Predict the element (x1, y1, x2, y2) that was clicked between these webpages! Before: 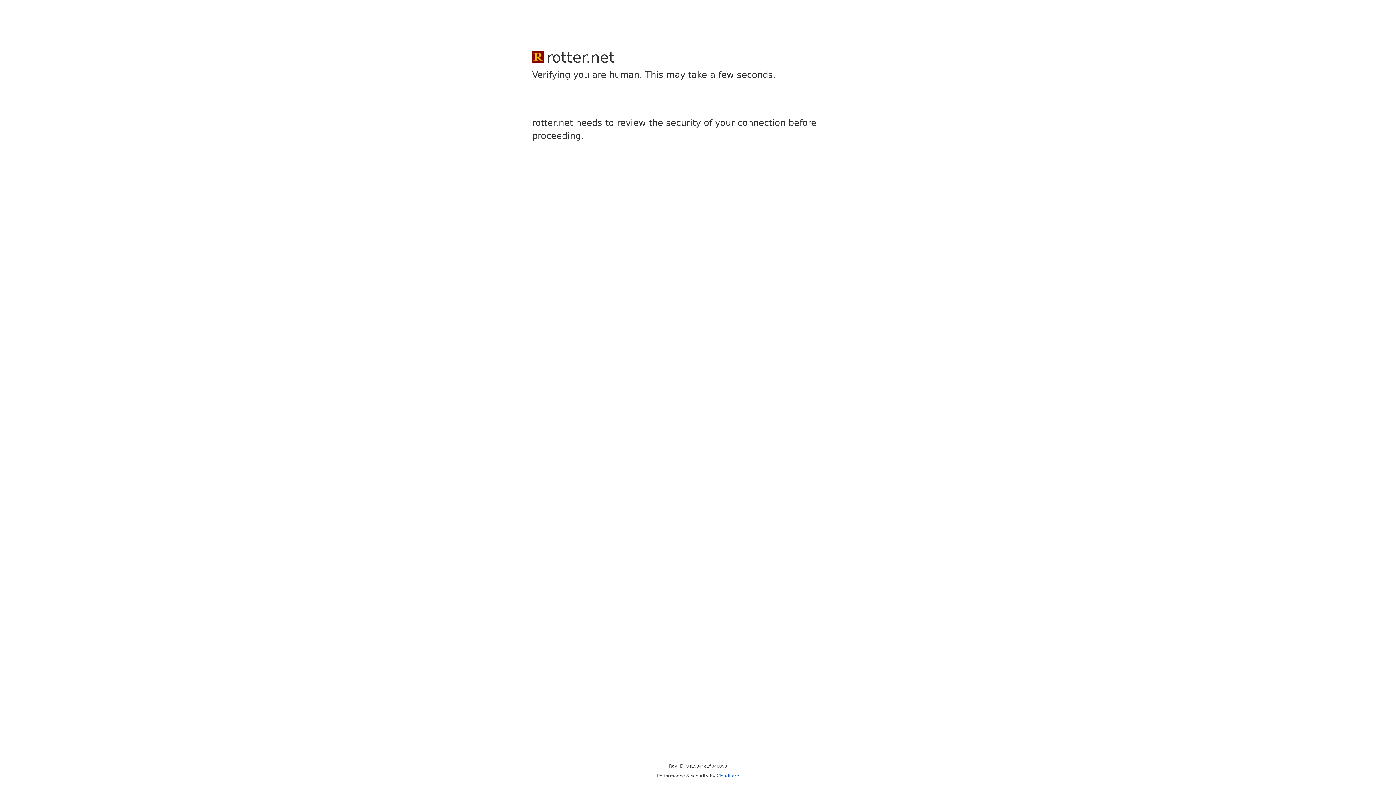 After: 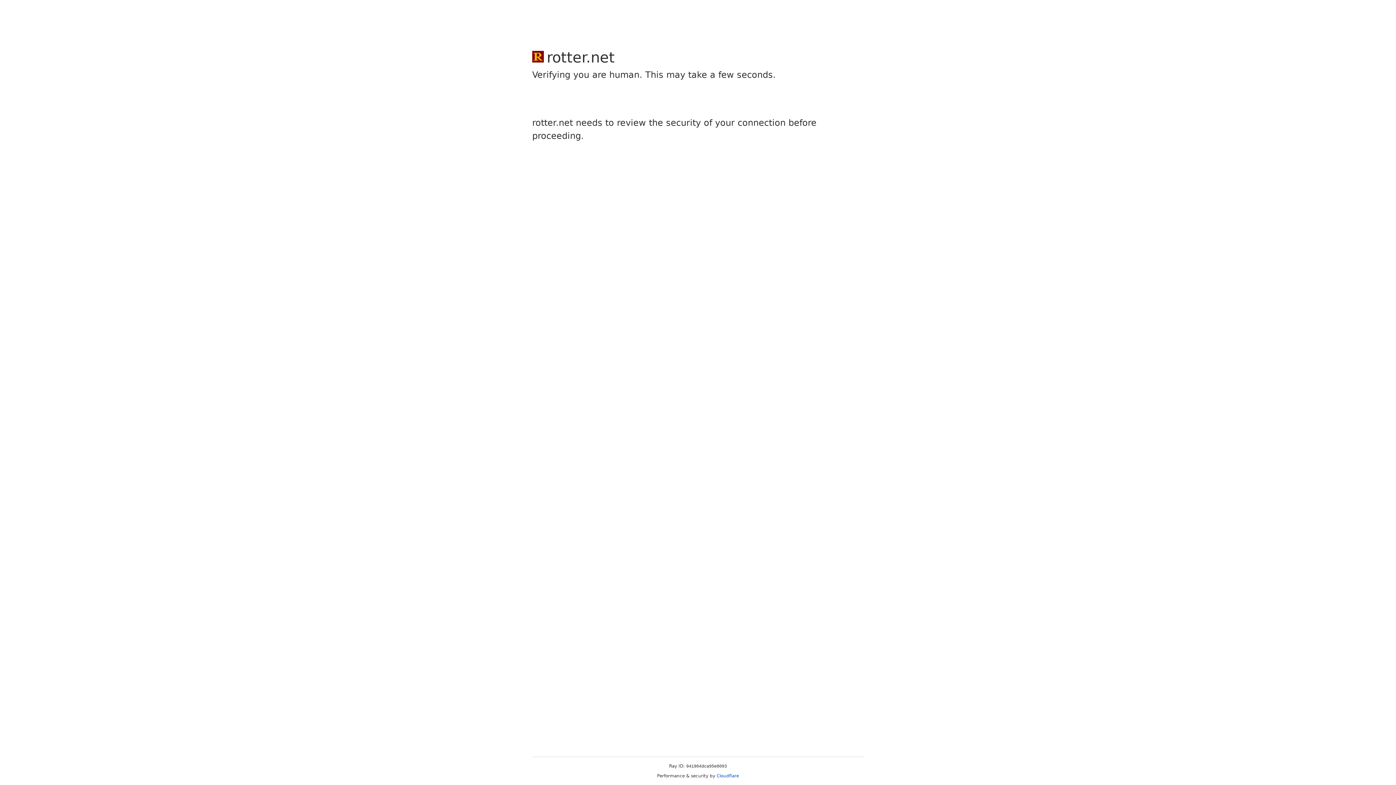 Action: bbox: (716, 773, 739, 778) label: Cloudflare